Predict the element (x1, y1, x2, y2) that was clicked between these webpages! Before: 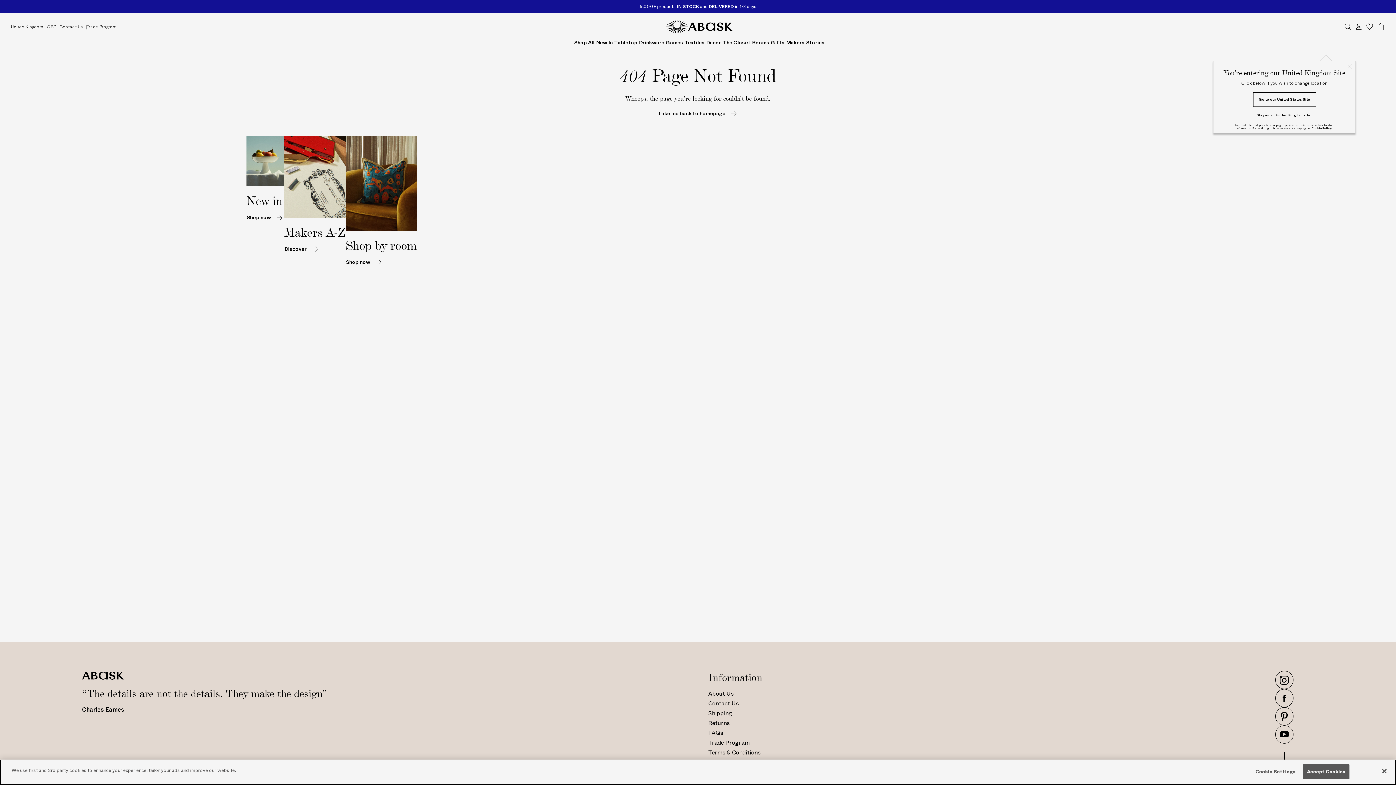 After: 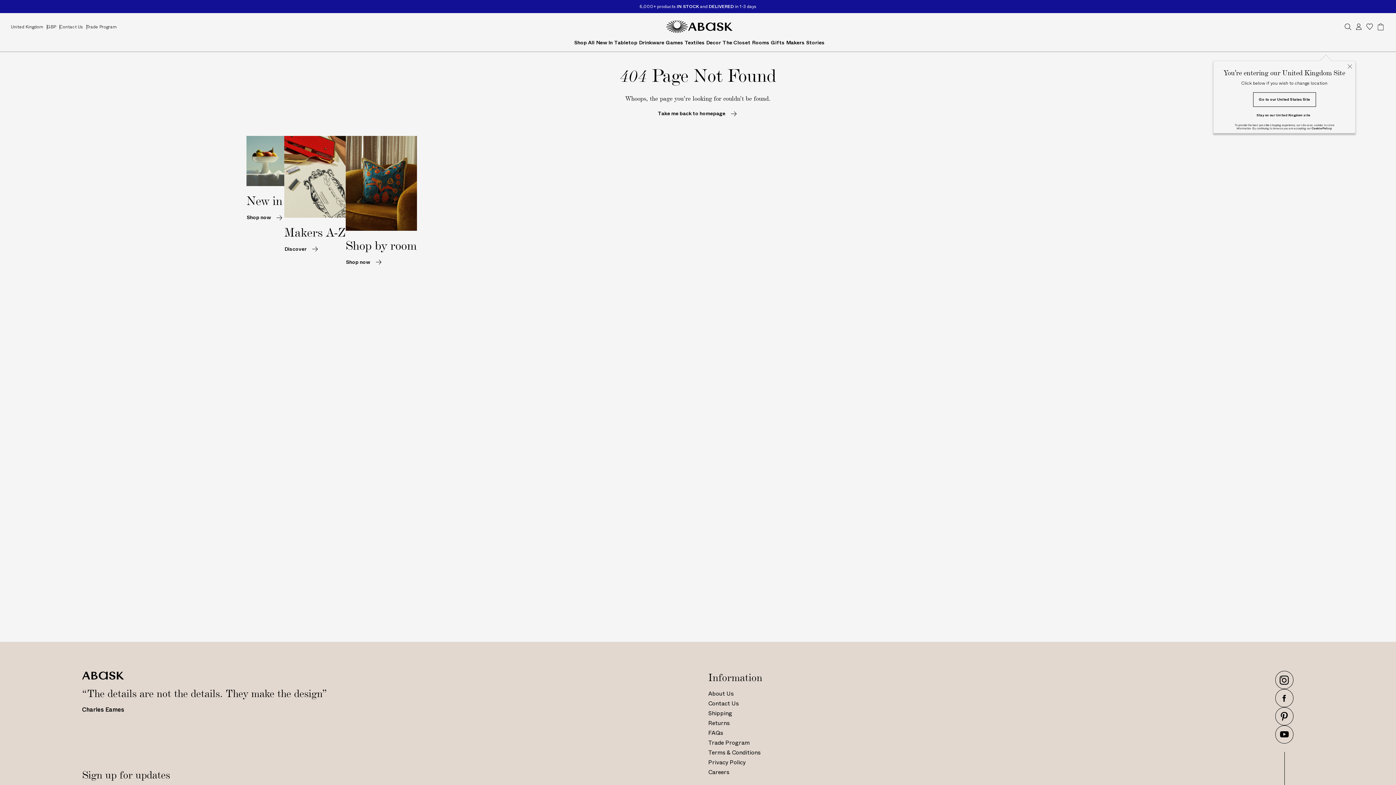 Action: label: Accept Cookies bbox: (1303, 764, 1349, 779)